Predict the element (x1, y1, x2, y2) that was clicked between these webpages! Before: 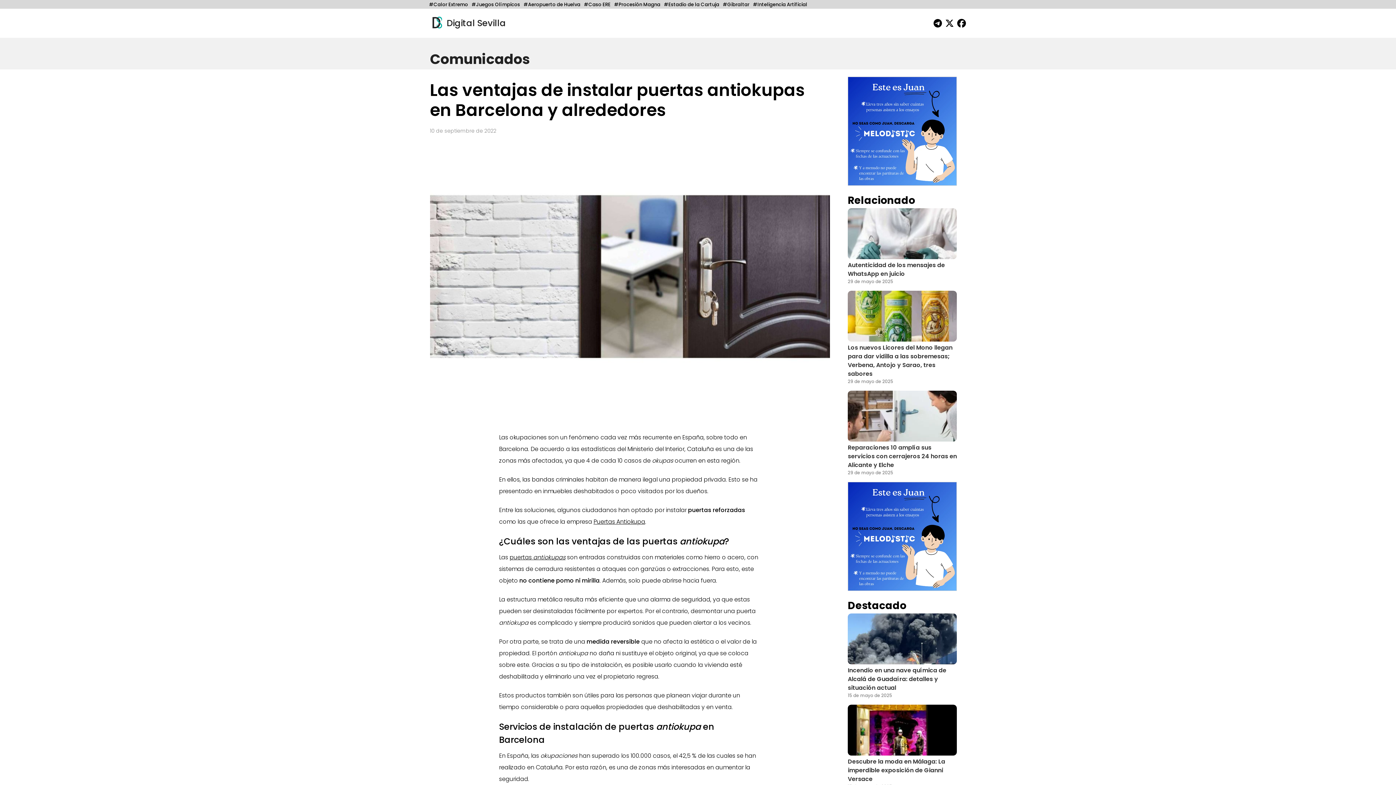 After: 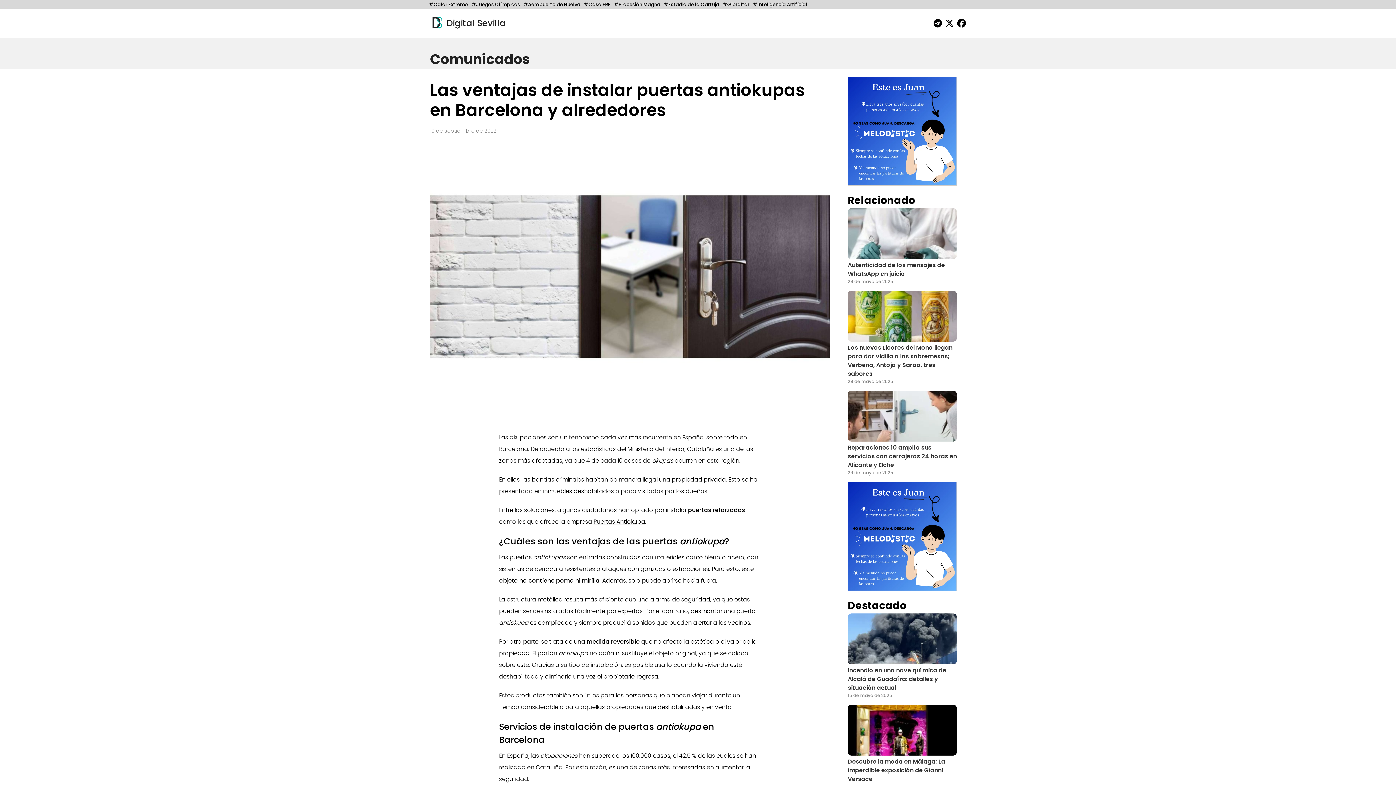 Action: bbox: (932, 18, 942, 27)